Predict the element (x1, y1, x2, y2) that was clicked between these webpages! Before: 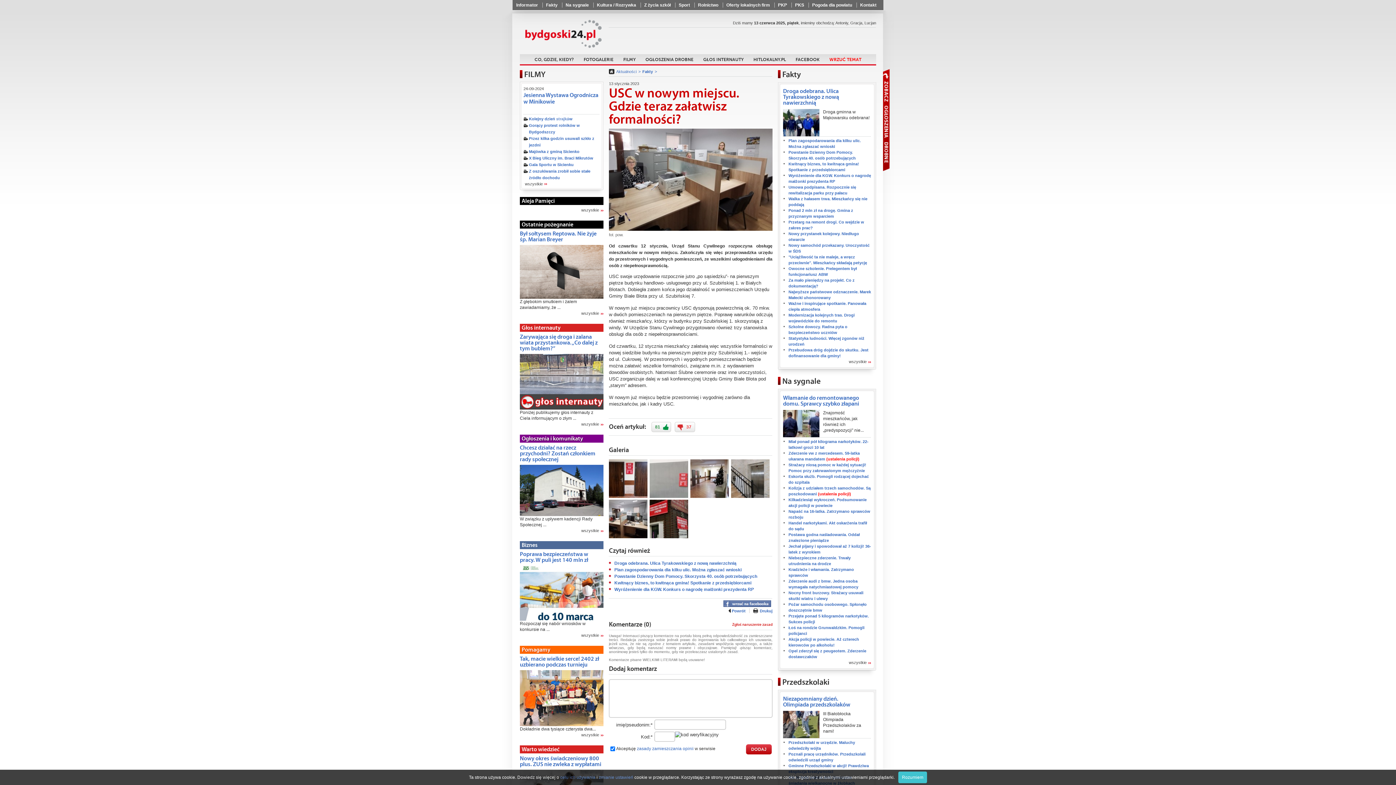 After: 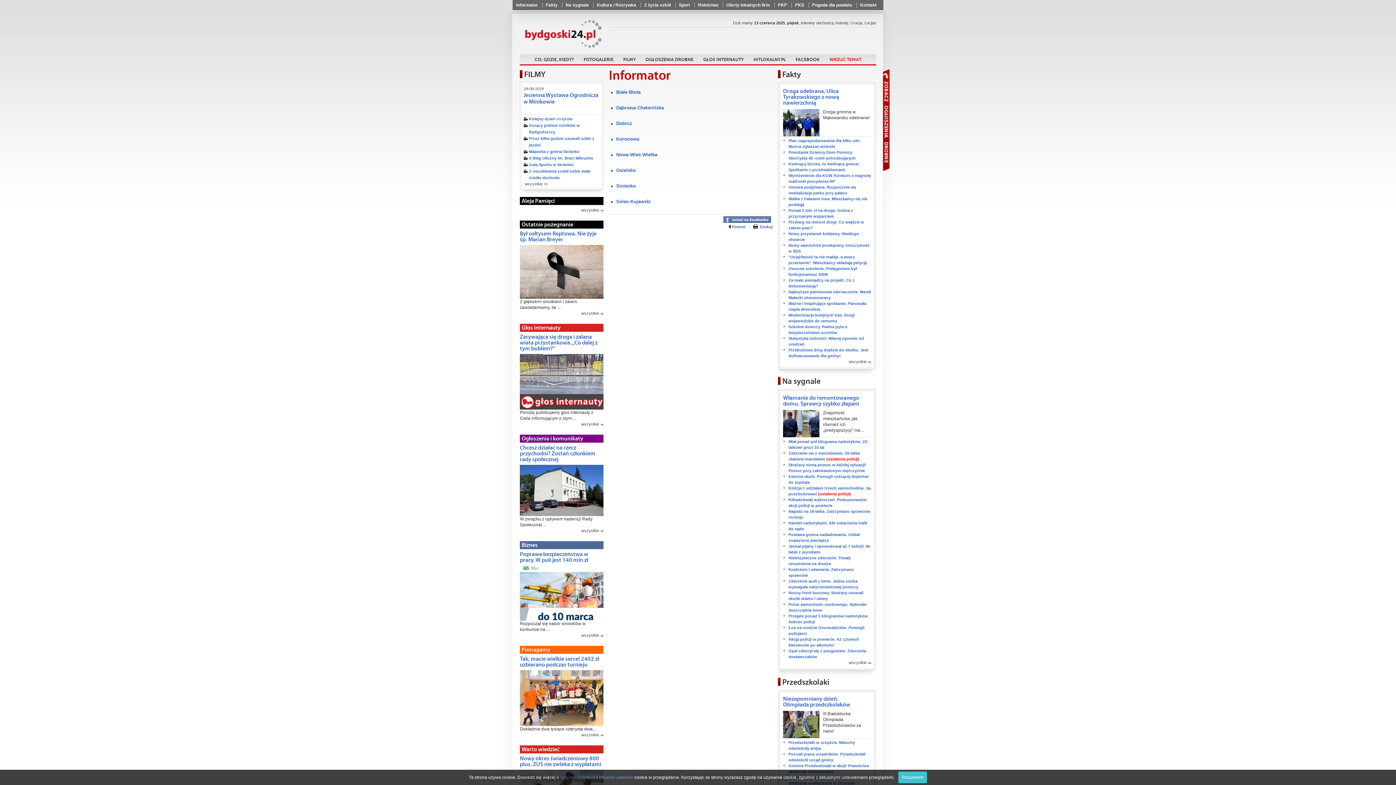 Action: label: Informator bbox: (516, 2, 538, 7)